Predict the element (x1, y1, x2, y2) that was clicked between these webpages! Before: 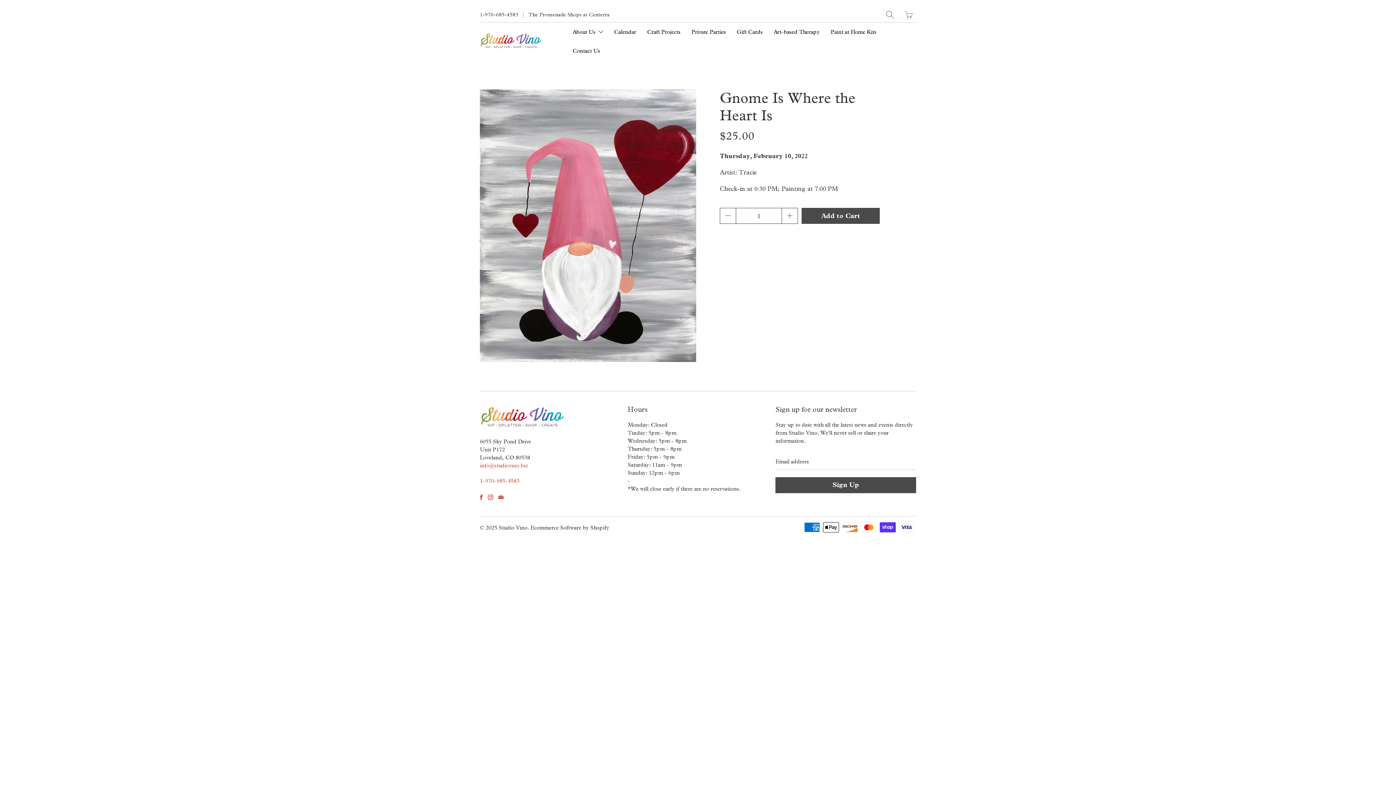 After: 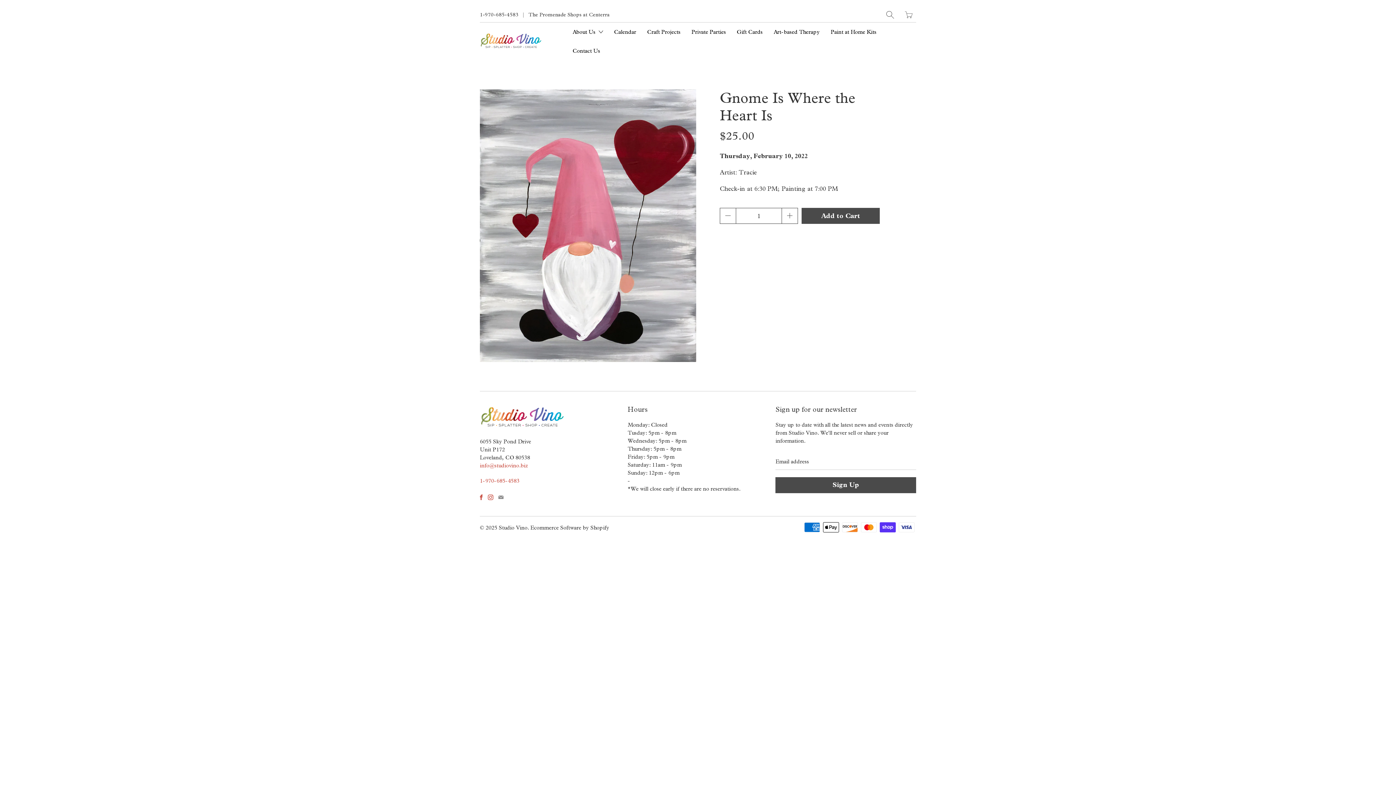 Action: bbox: (498, 494, 503, 500)